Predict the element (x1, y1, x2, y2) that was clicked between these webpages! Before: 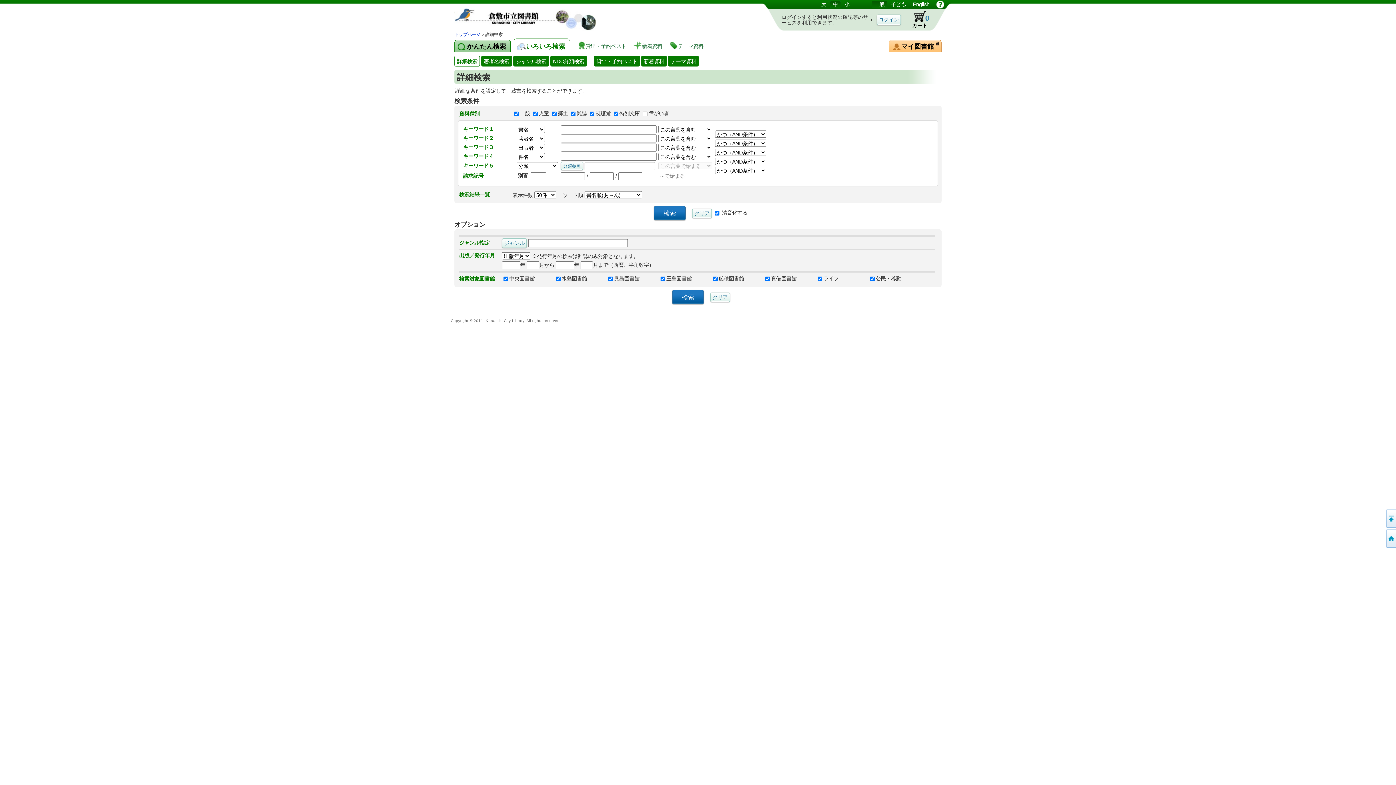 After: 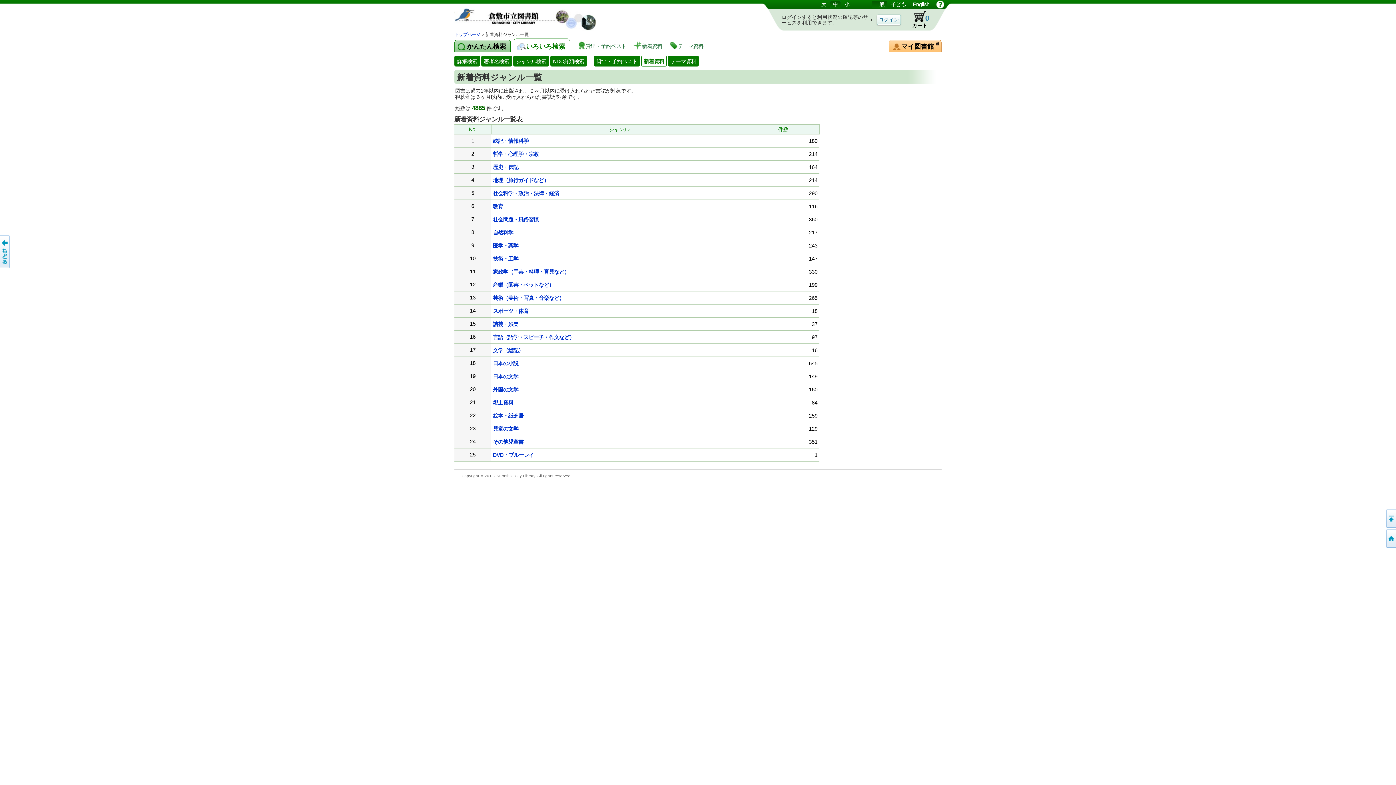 Action: bbox: (641, 55, 666, 66) label: 新着資料